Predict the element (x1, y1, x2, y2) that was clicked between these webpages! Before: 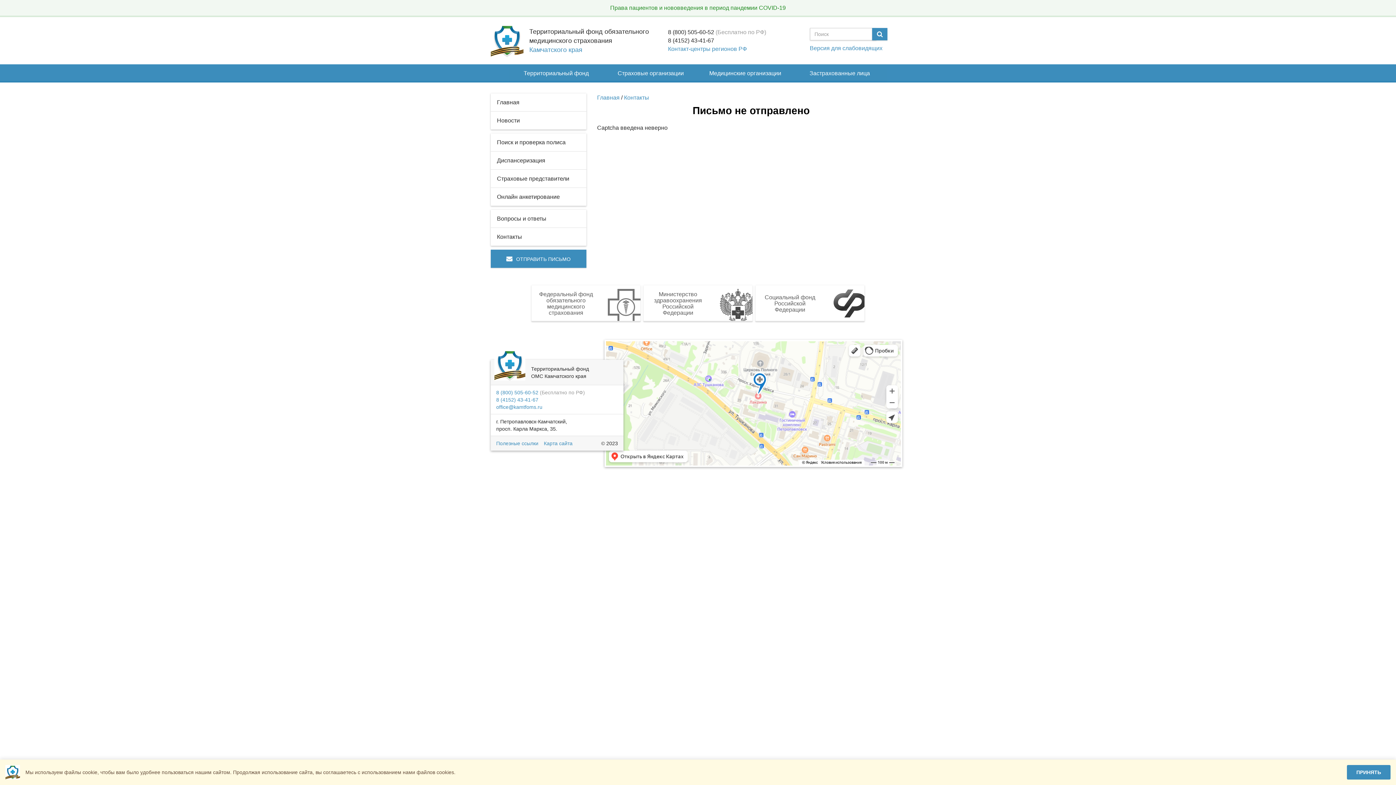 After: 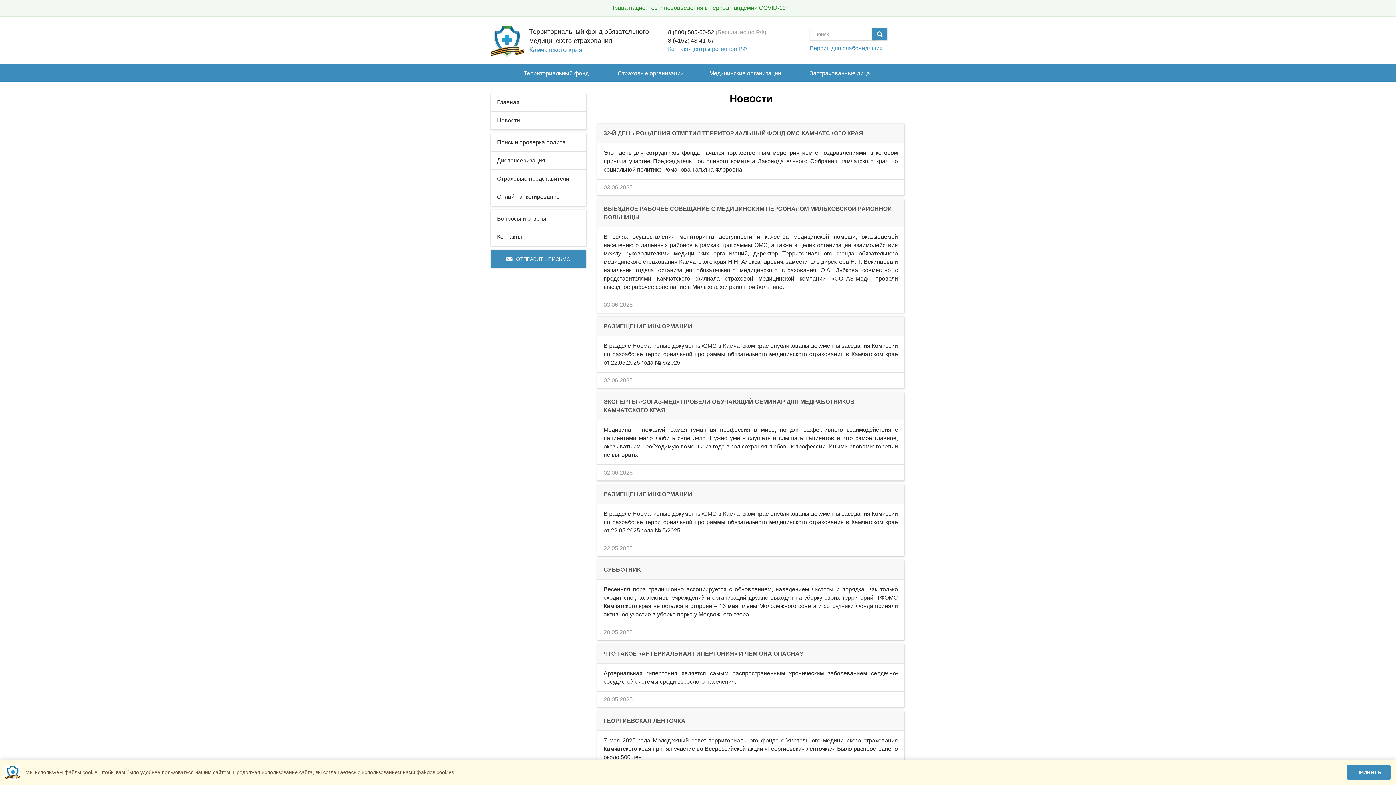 Action: label: Новости bbox: (490, 111, 586, 129)